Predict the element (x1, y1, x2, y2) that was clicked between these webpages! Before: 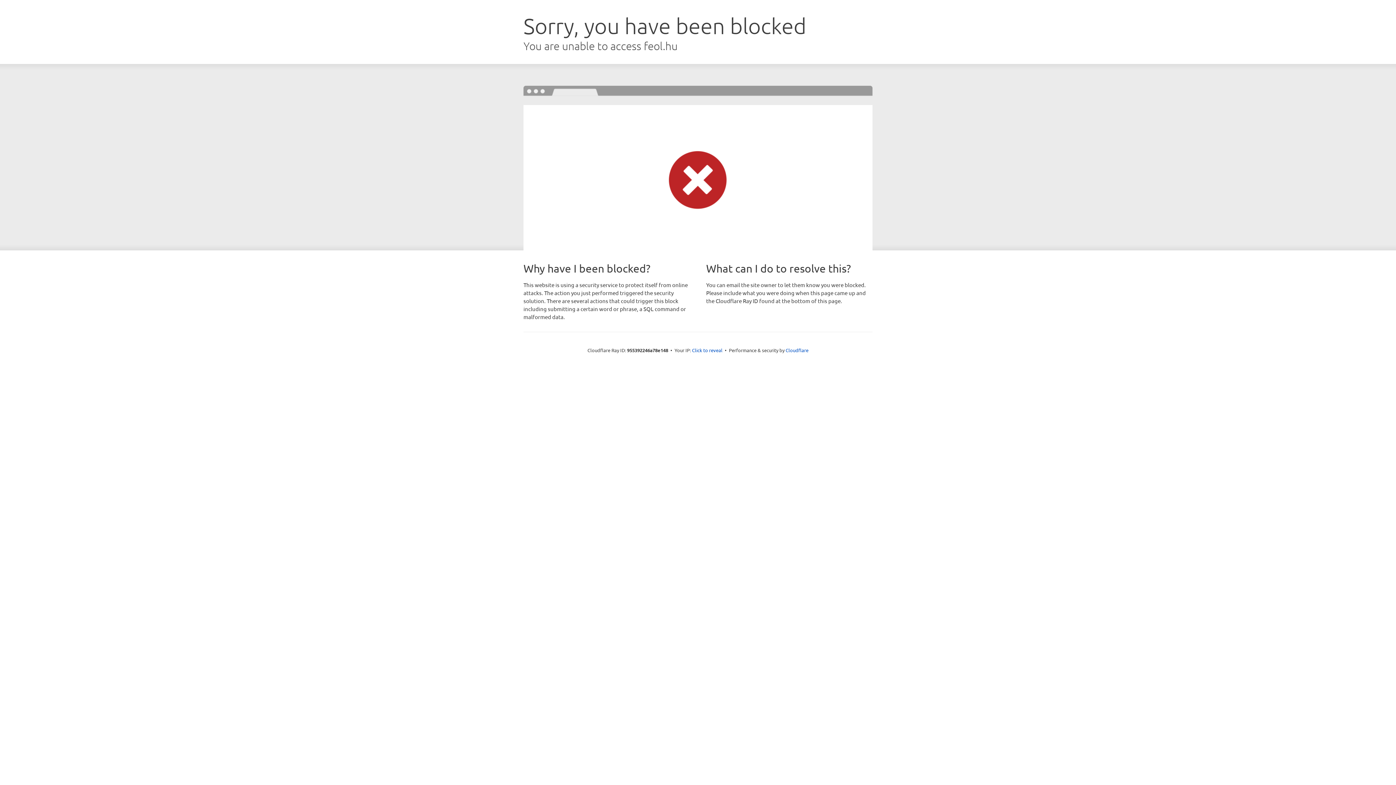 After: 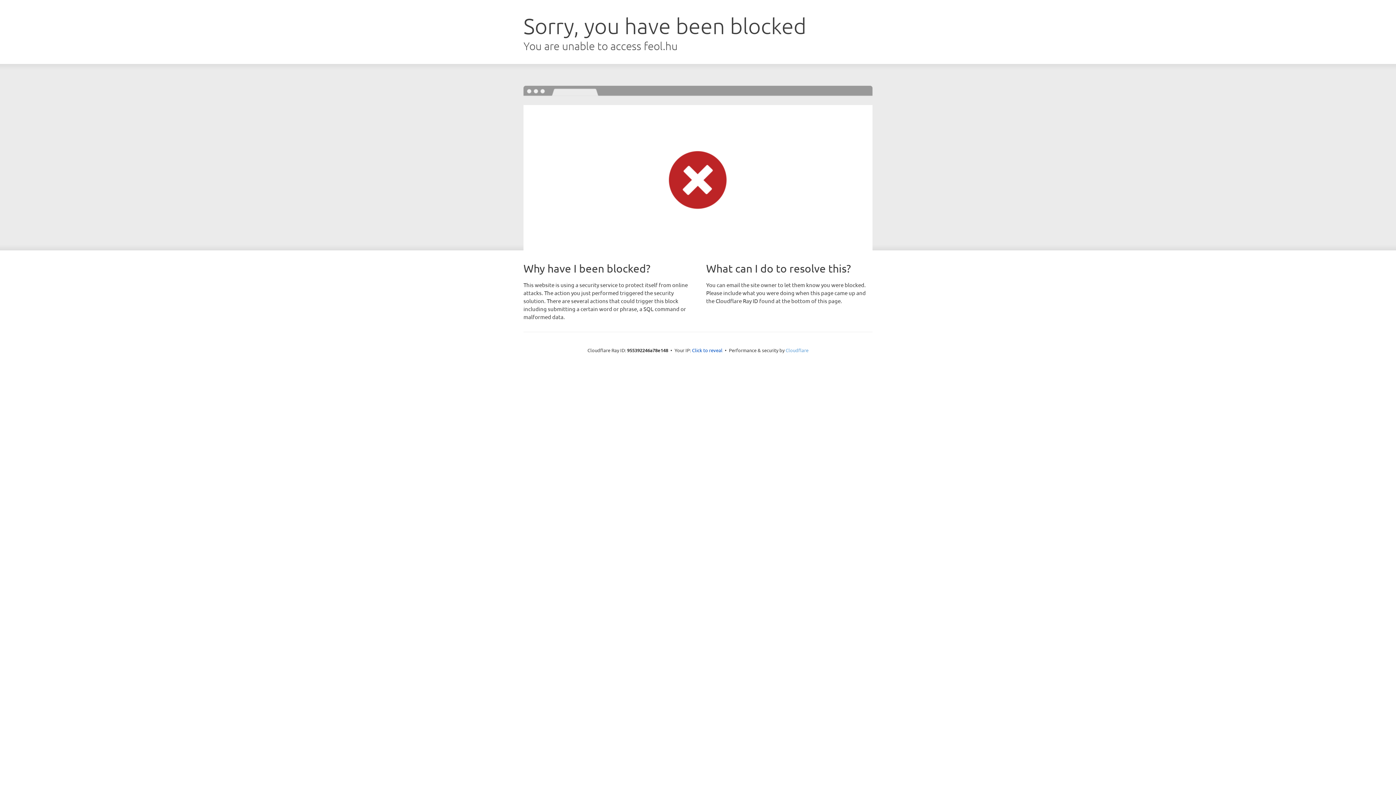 Action: bbox: (785, 347, 808, 353) label: Cloudflare